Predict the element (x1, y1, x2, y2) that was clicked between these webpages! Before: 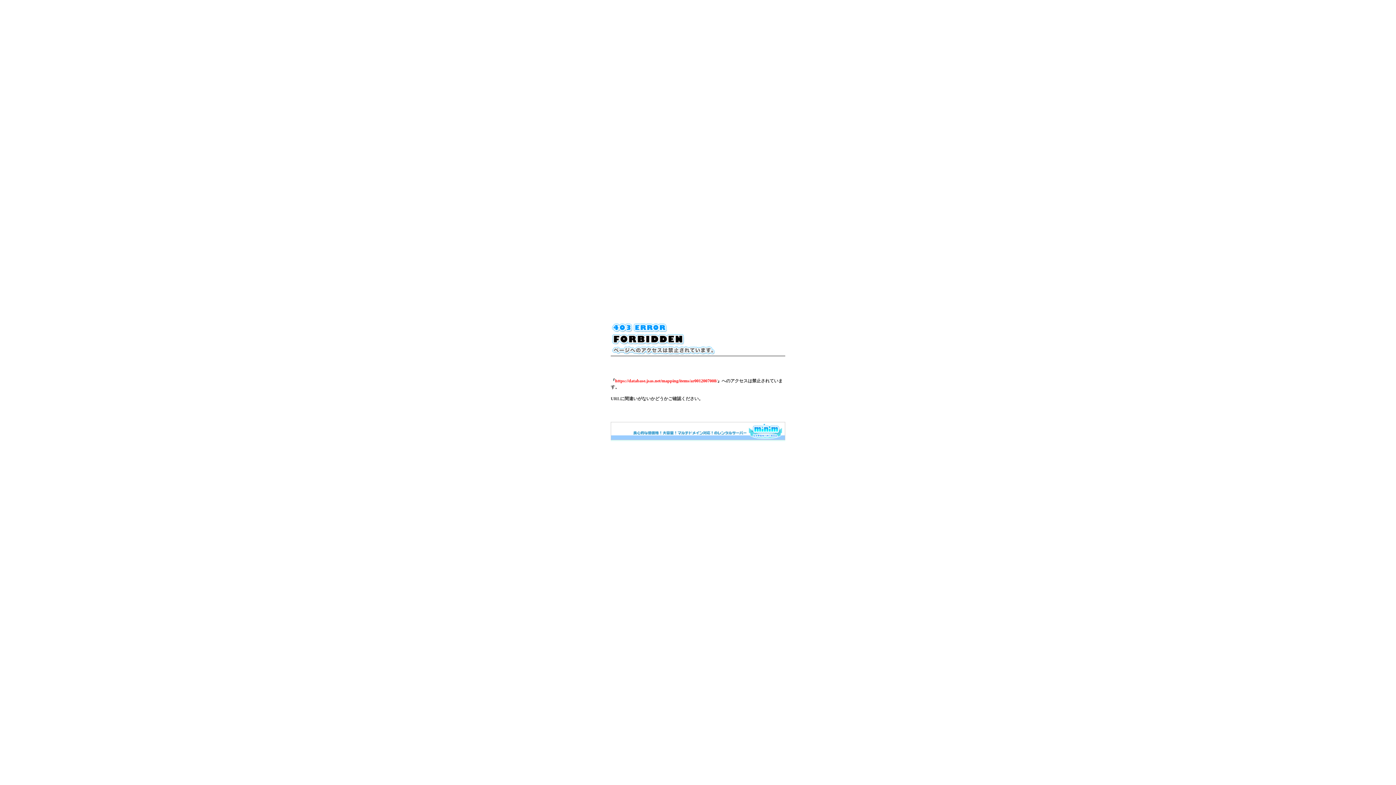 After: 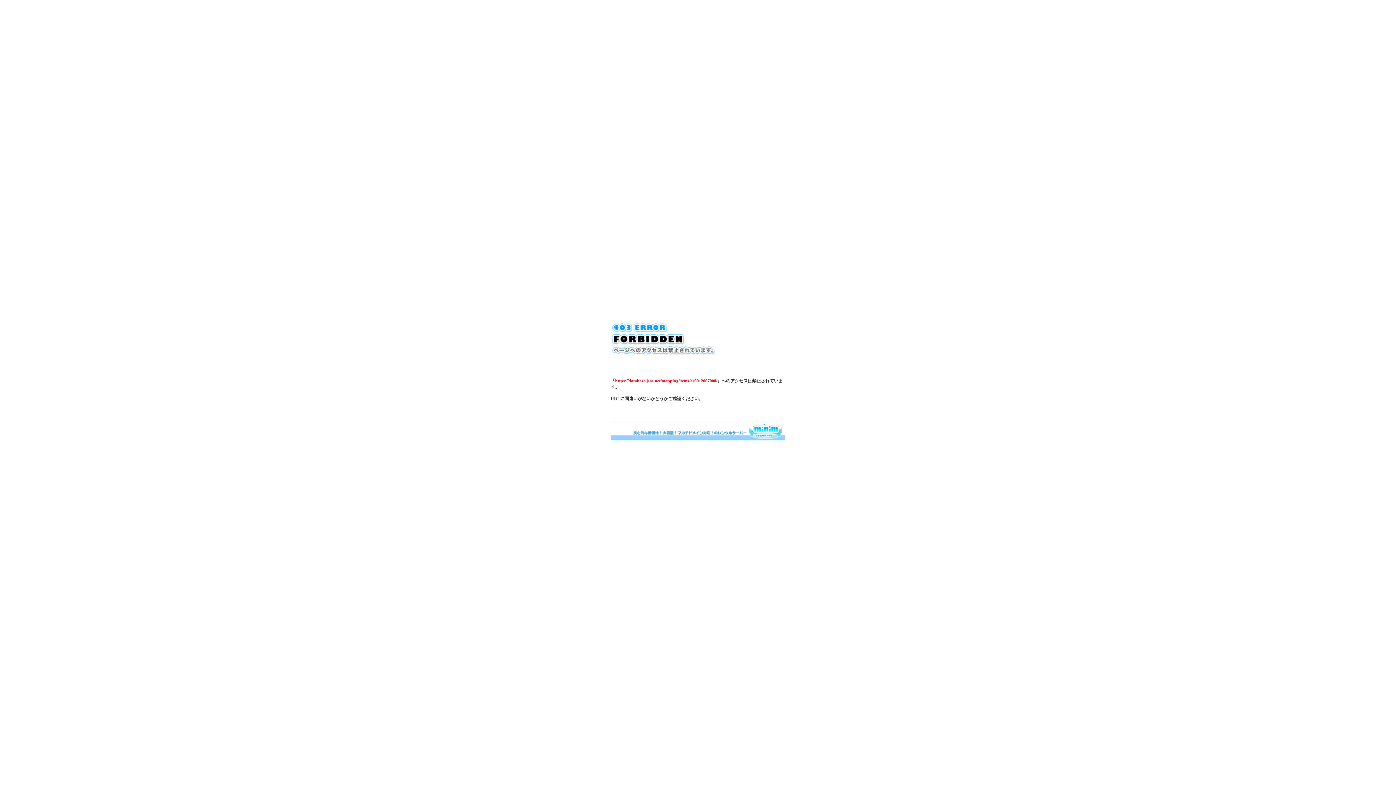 Action: bbox: (610, 436, 785, 441)